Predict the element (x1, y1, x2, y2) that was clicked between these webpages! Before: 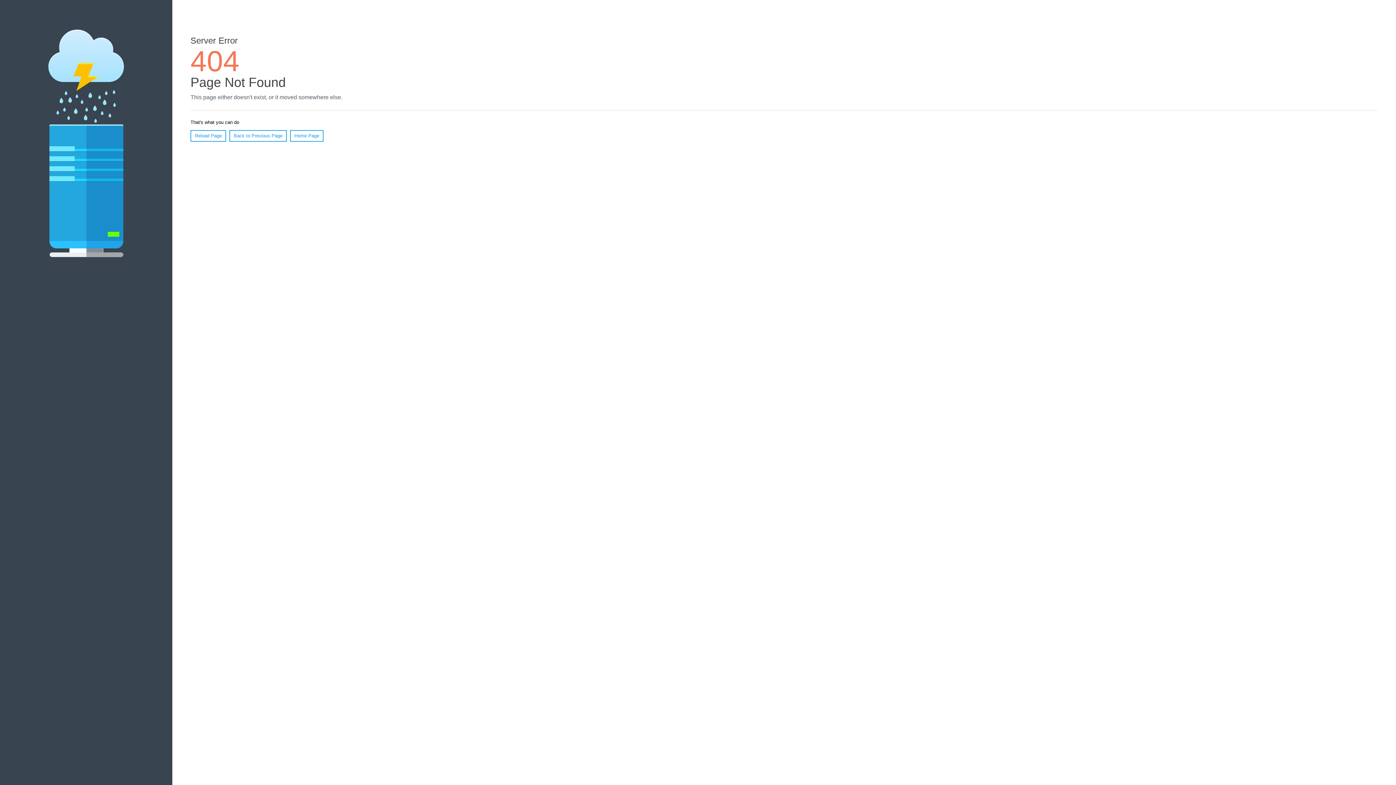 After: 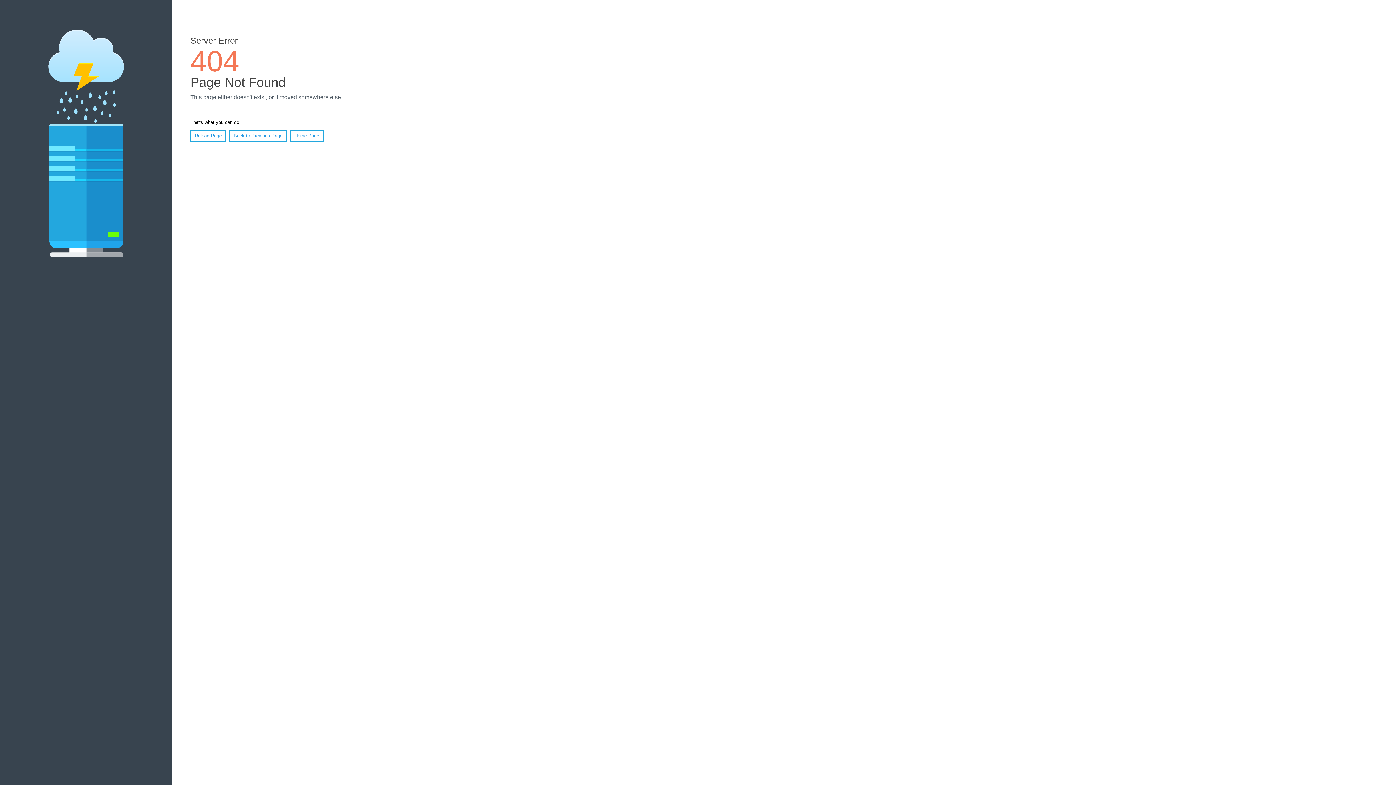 Action: bbox: (190, 130, 226, 141) label: Reload Page